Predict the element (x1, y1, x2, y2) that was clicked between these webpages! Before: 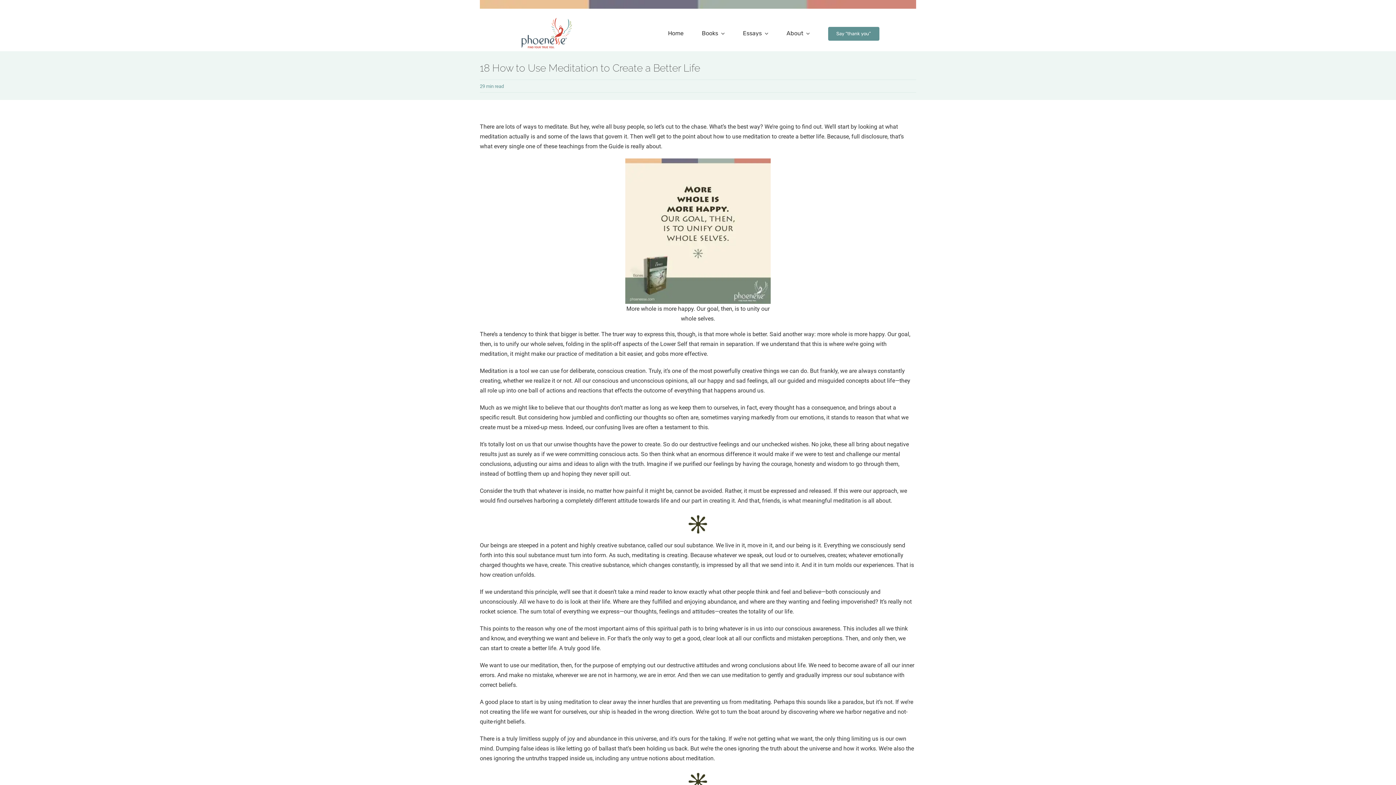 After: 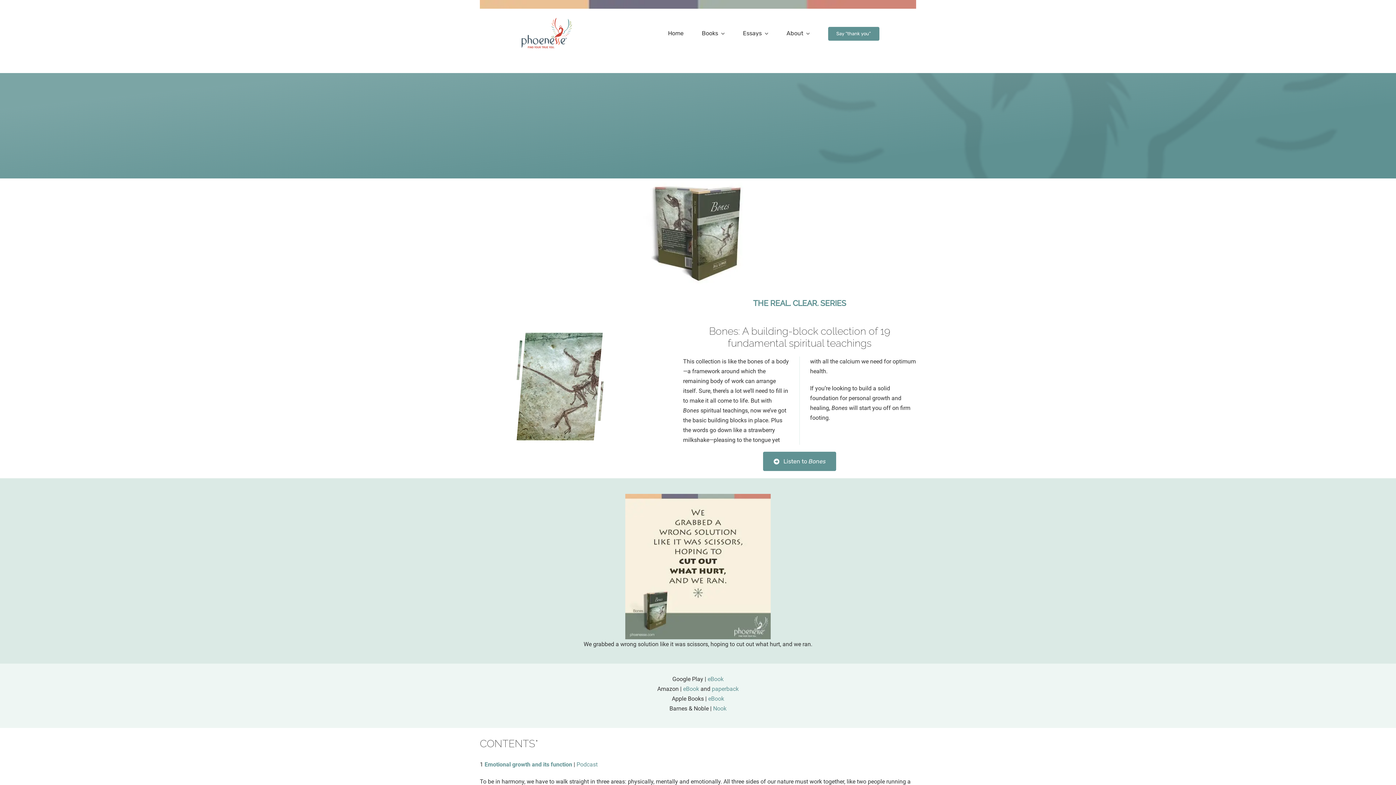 Action: bbox: (625, 158, 770, 304)